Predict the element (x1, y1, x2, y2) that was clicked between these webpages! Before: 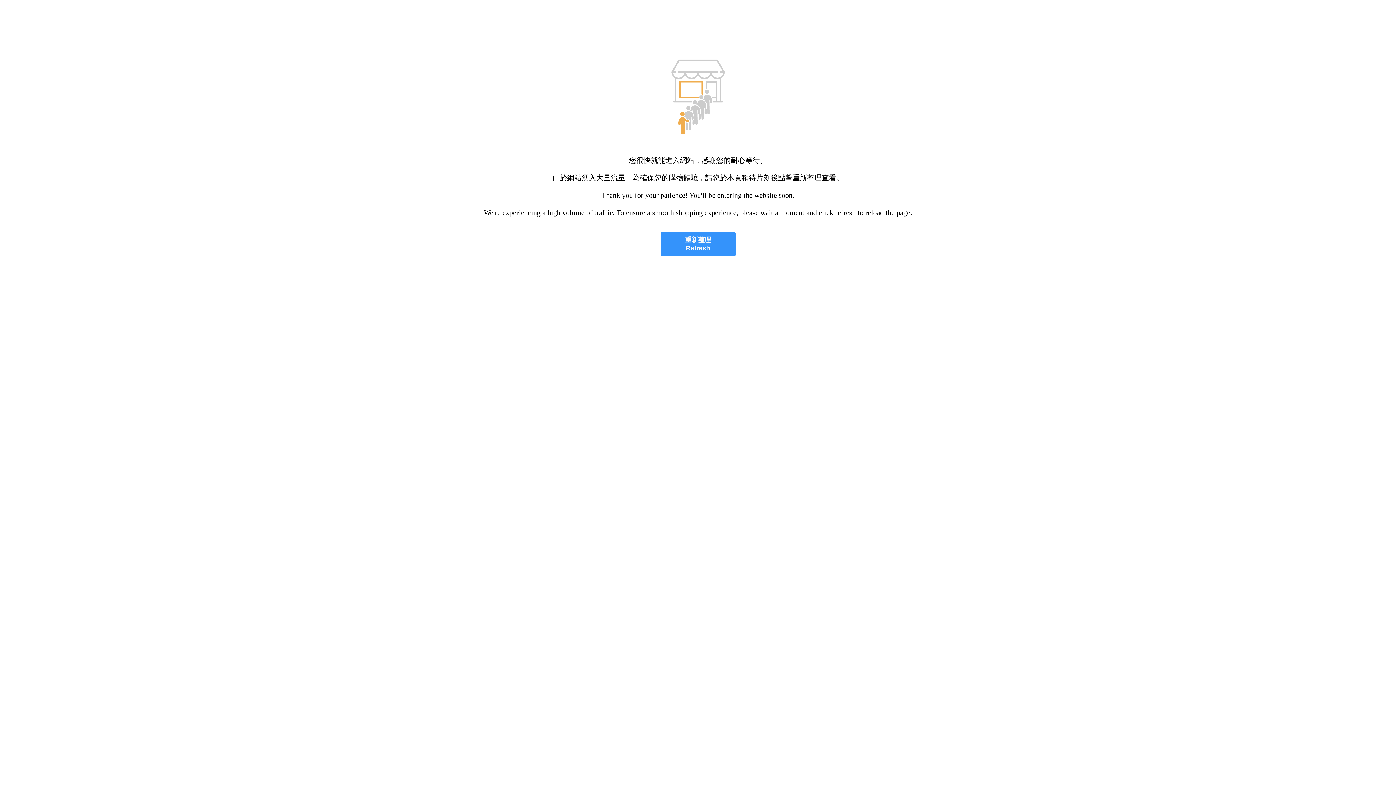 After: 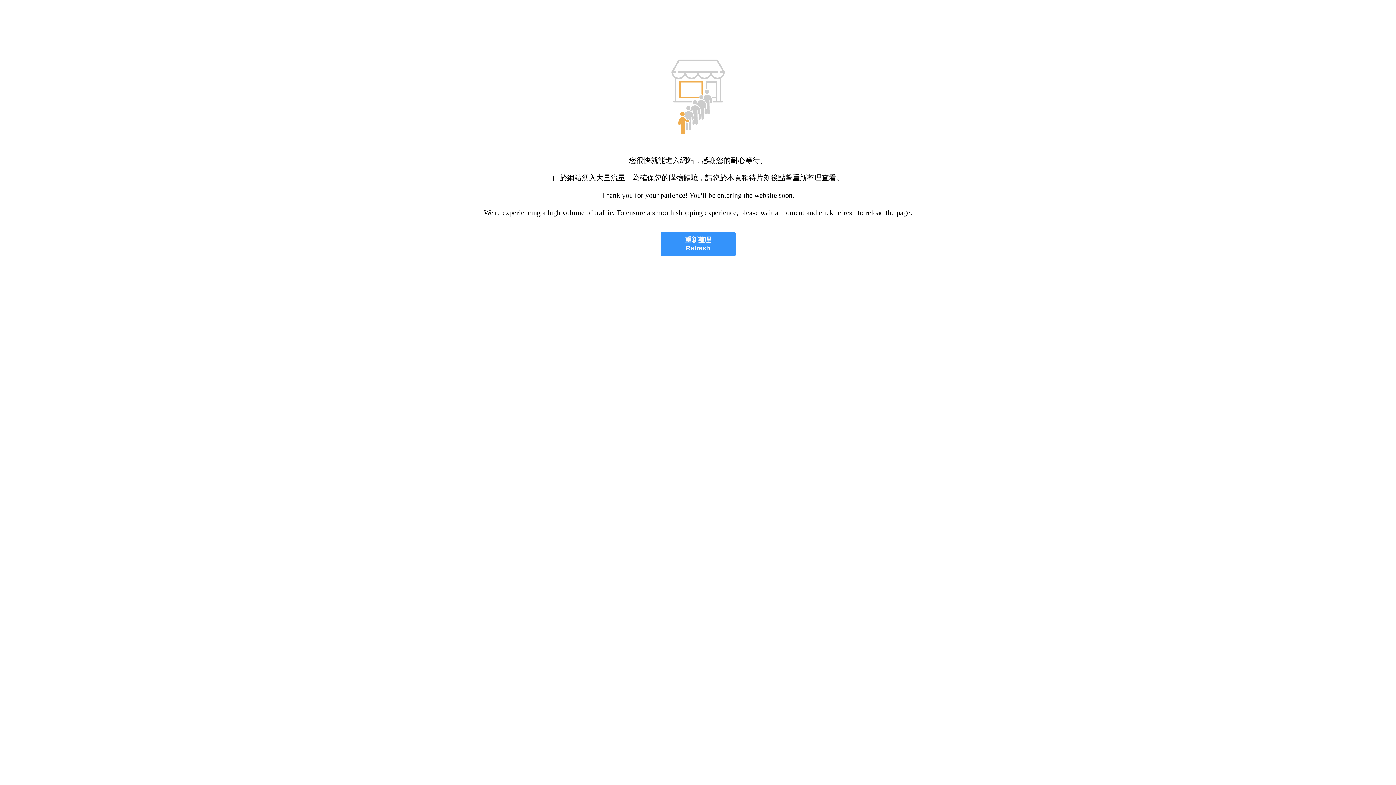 Action: label: 重新整理
Refresh bbox: (660, 232, 735, 256)